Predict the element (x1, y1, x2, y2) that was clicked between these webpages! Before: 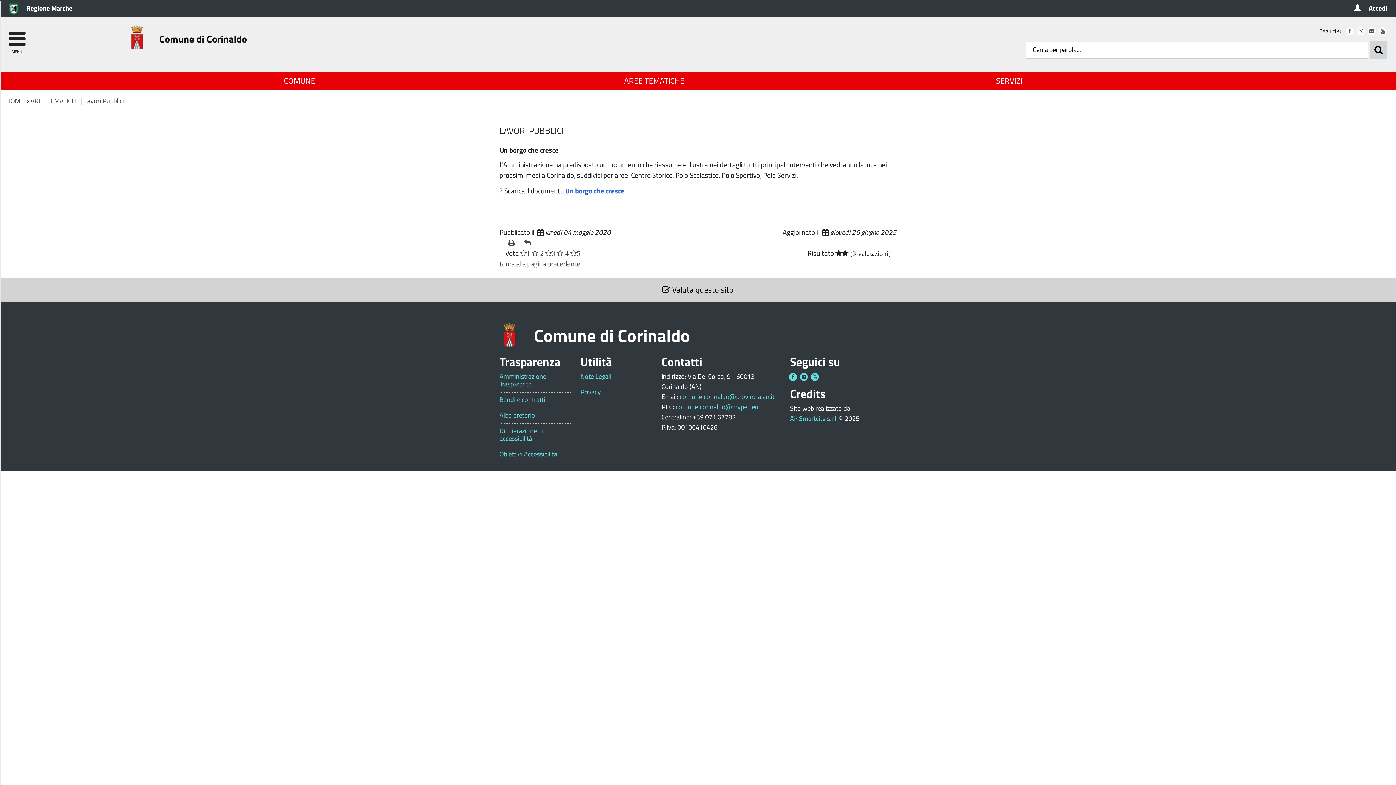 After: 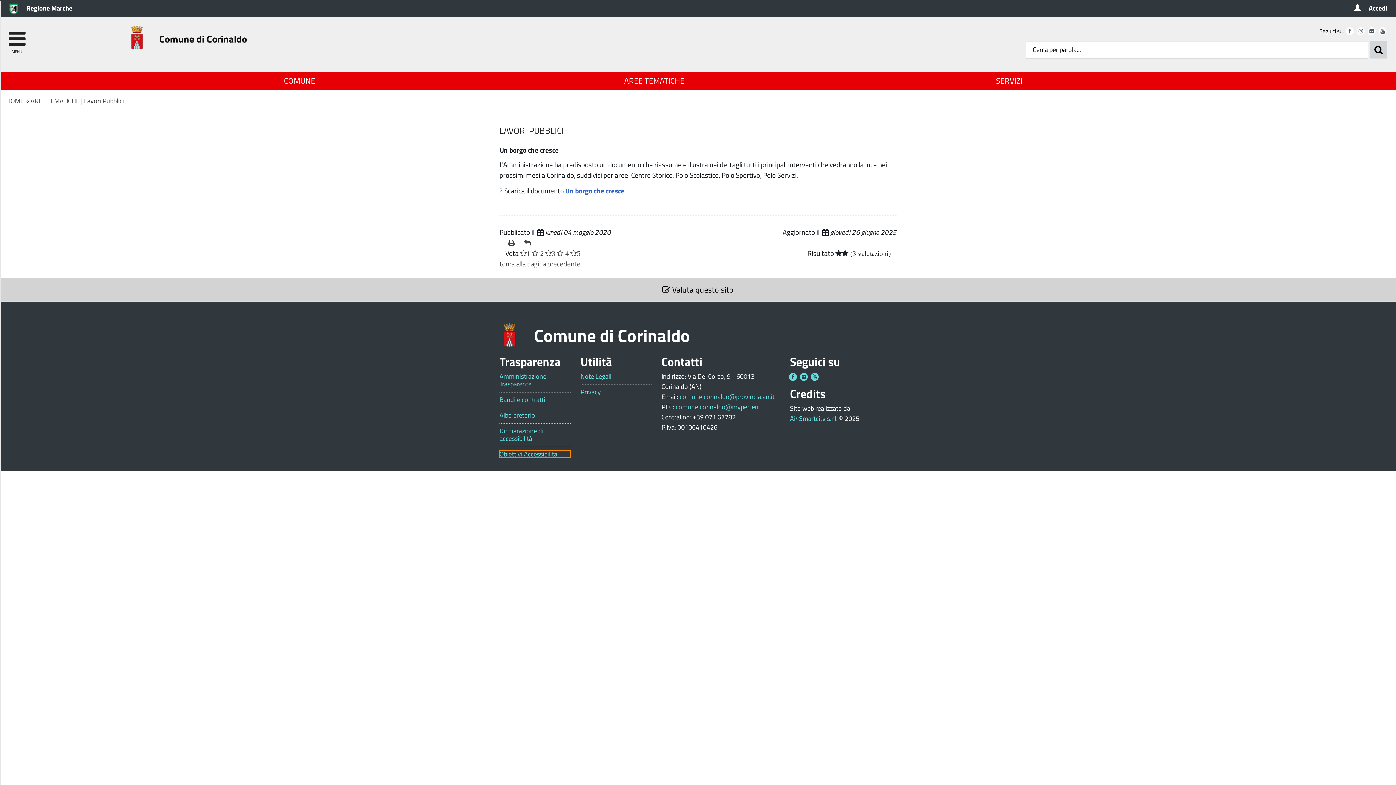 Action: bbox: (499, 450, 571, 458) label: Obiettivi Accessibilità